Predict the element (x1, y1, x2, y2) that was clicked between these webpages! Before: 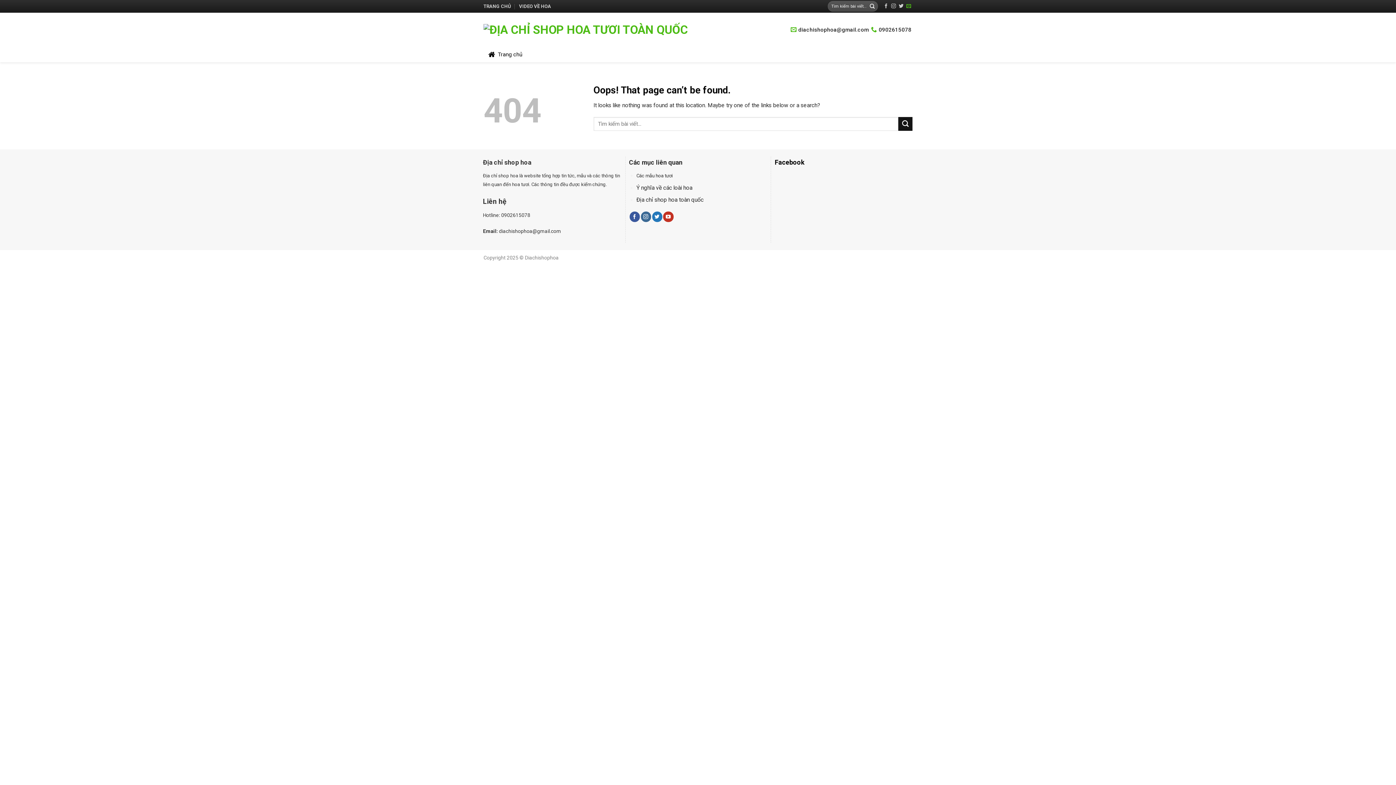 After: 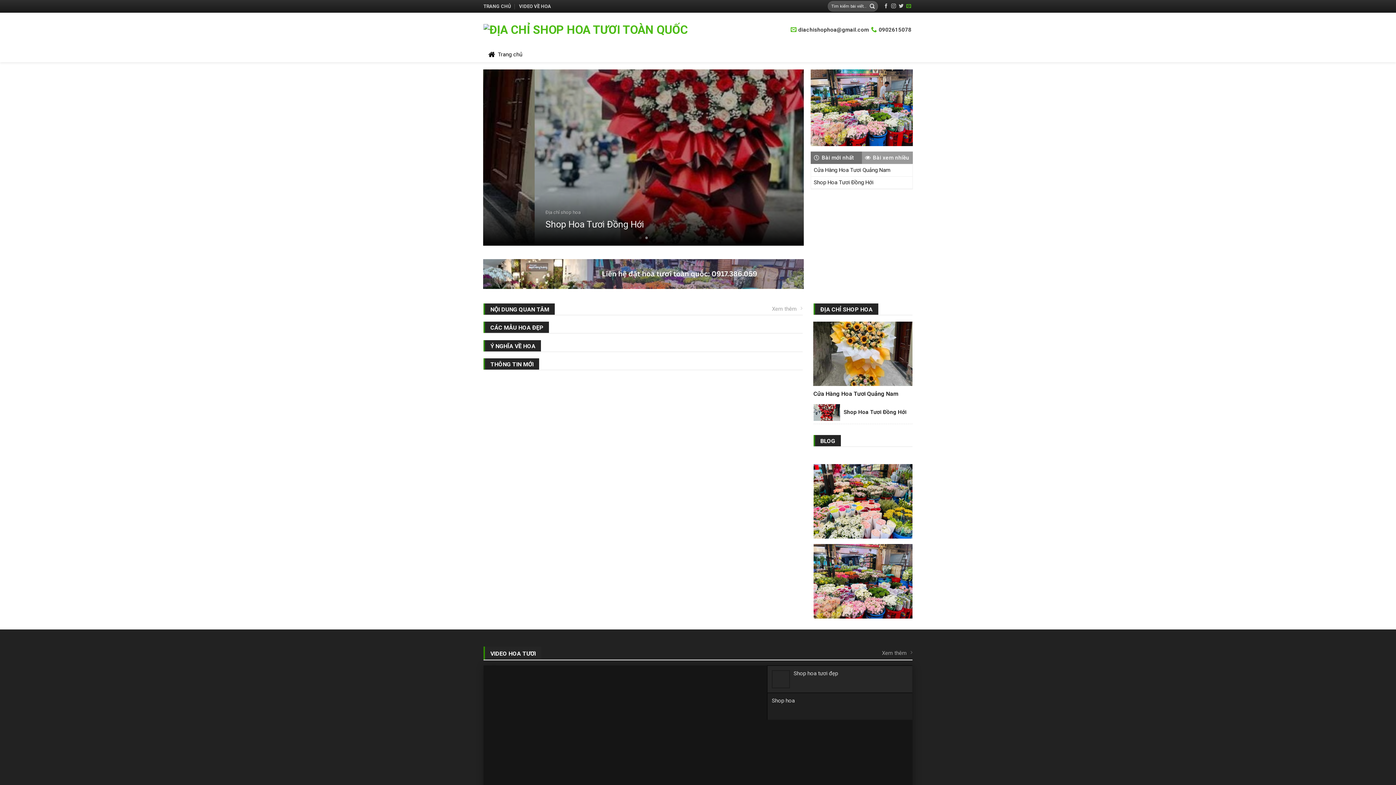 Action: bbox: (483, 23, 738, 35)